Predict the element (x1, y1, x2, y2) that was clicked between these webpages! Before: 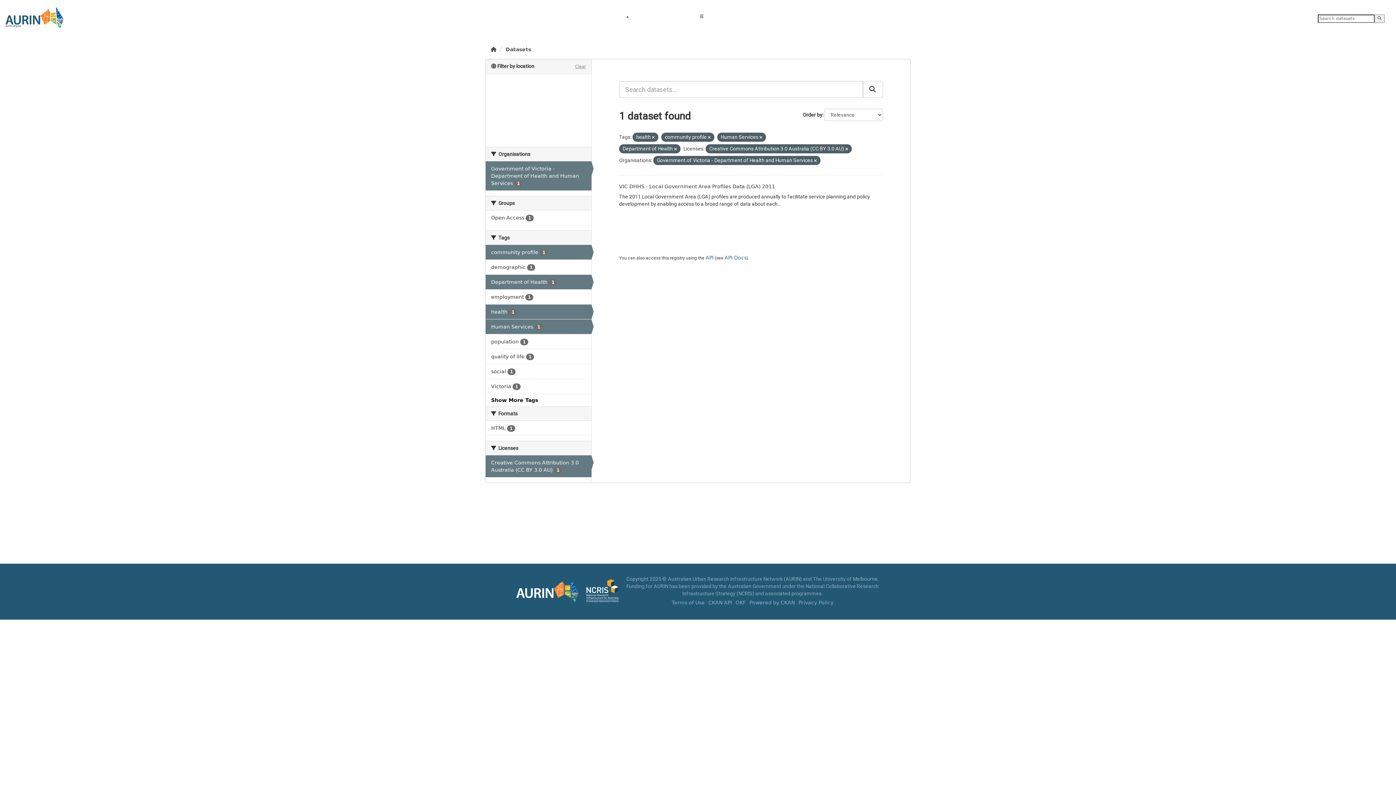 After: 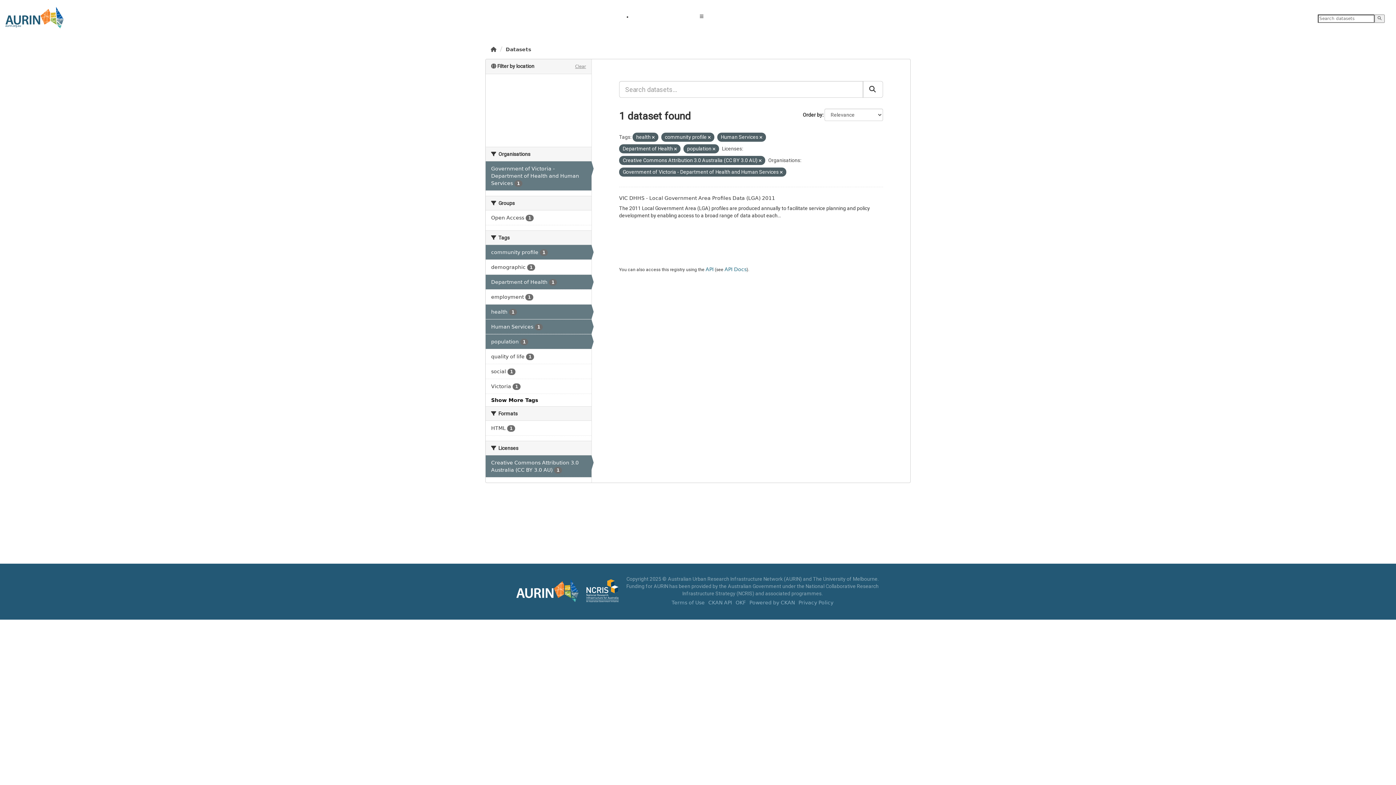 Action: label: population 1 bbox: (485, 334, 591, 349)